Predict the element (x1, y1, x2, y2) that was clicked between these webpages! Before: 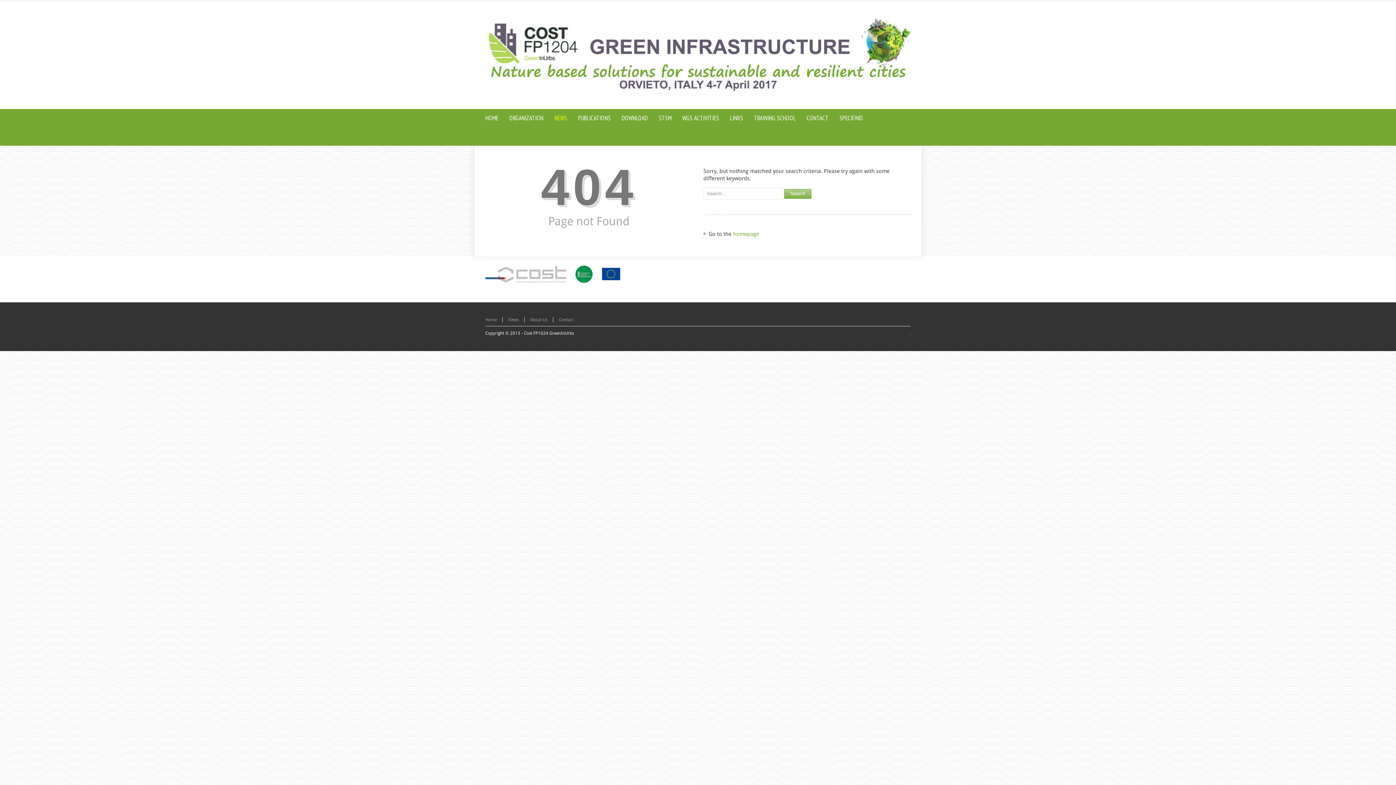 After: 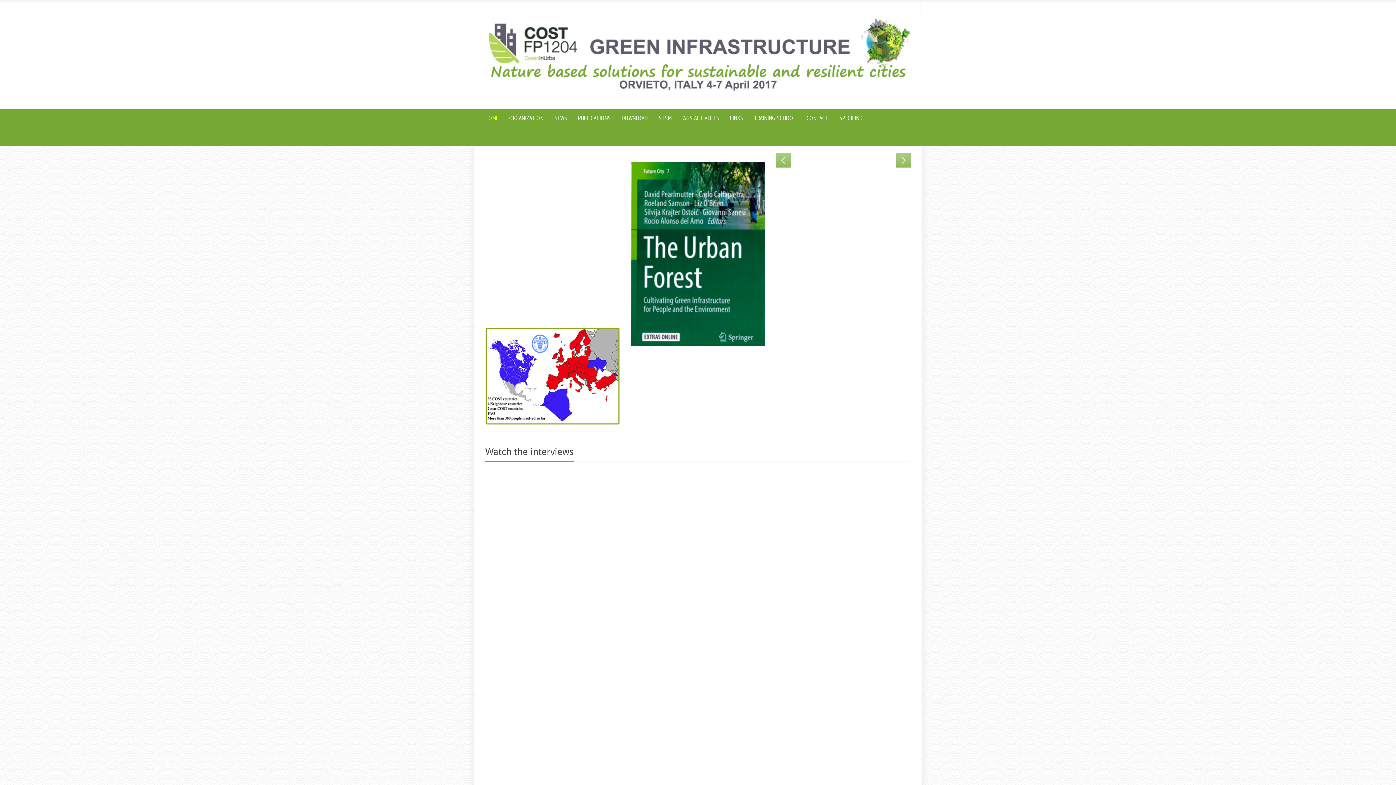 Action: bbox: (485, 317, 497, 322) label: Home